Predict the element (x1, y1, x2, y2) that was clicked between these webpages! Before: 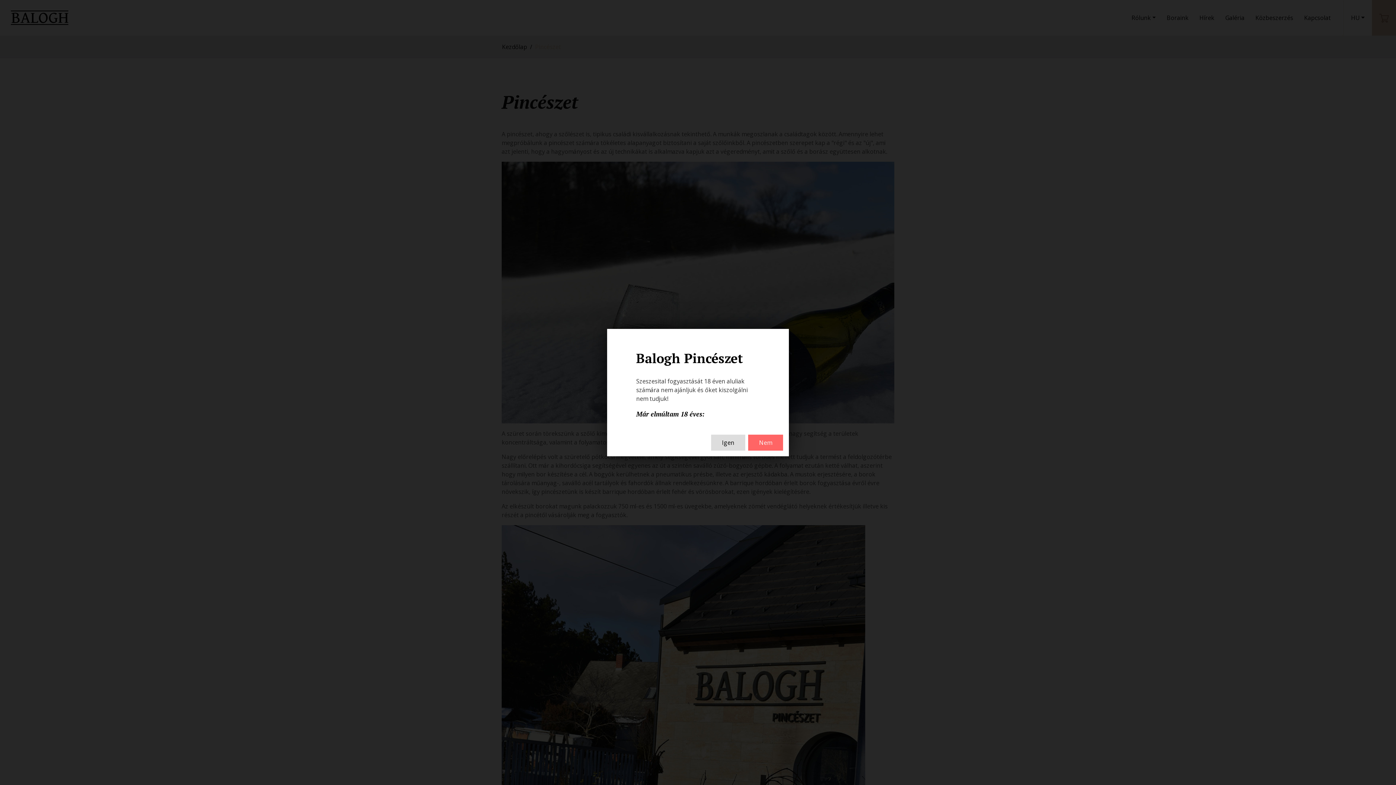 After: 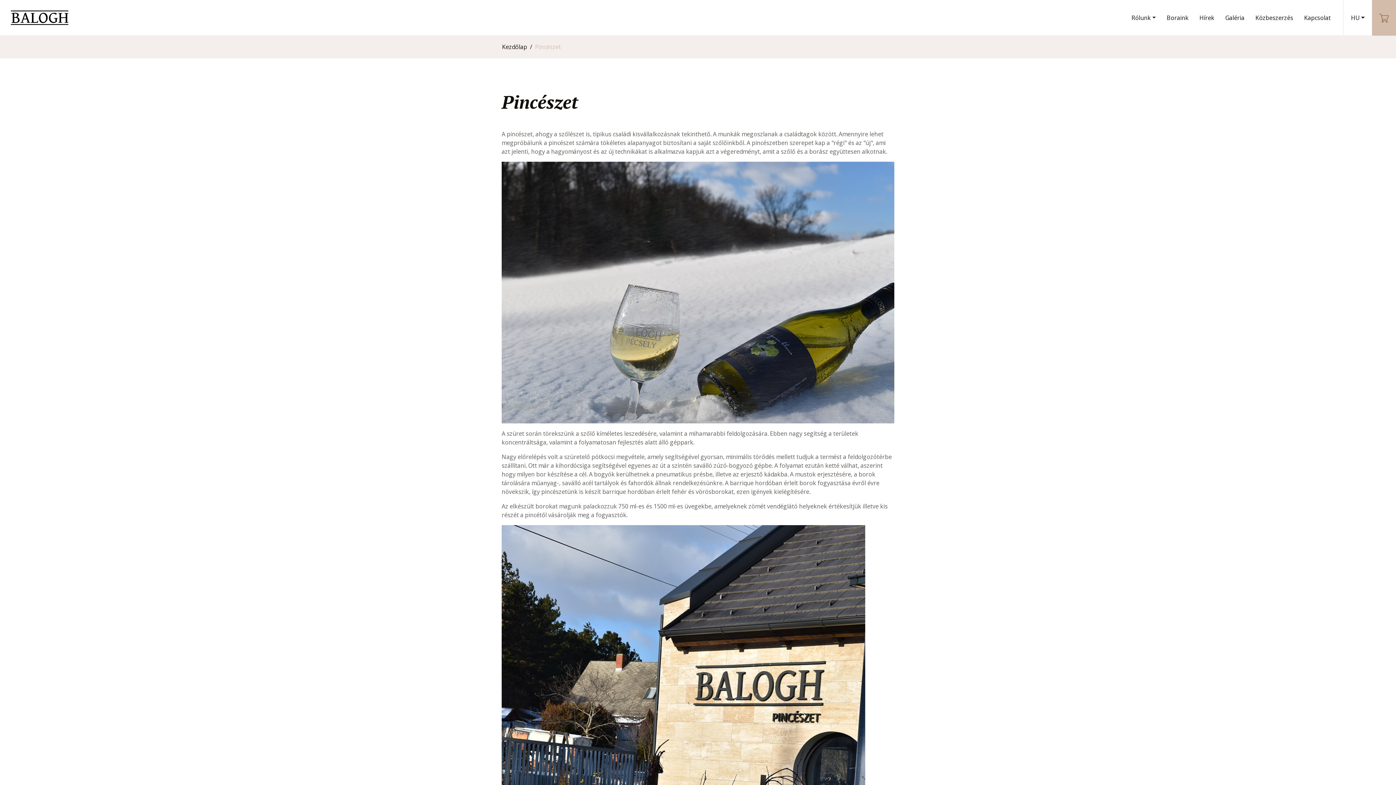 Action: label: Igen bbox: (711, 434, 745, 450)